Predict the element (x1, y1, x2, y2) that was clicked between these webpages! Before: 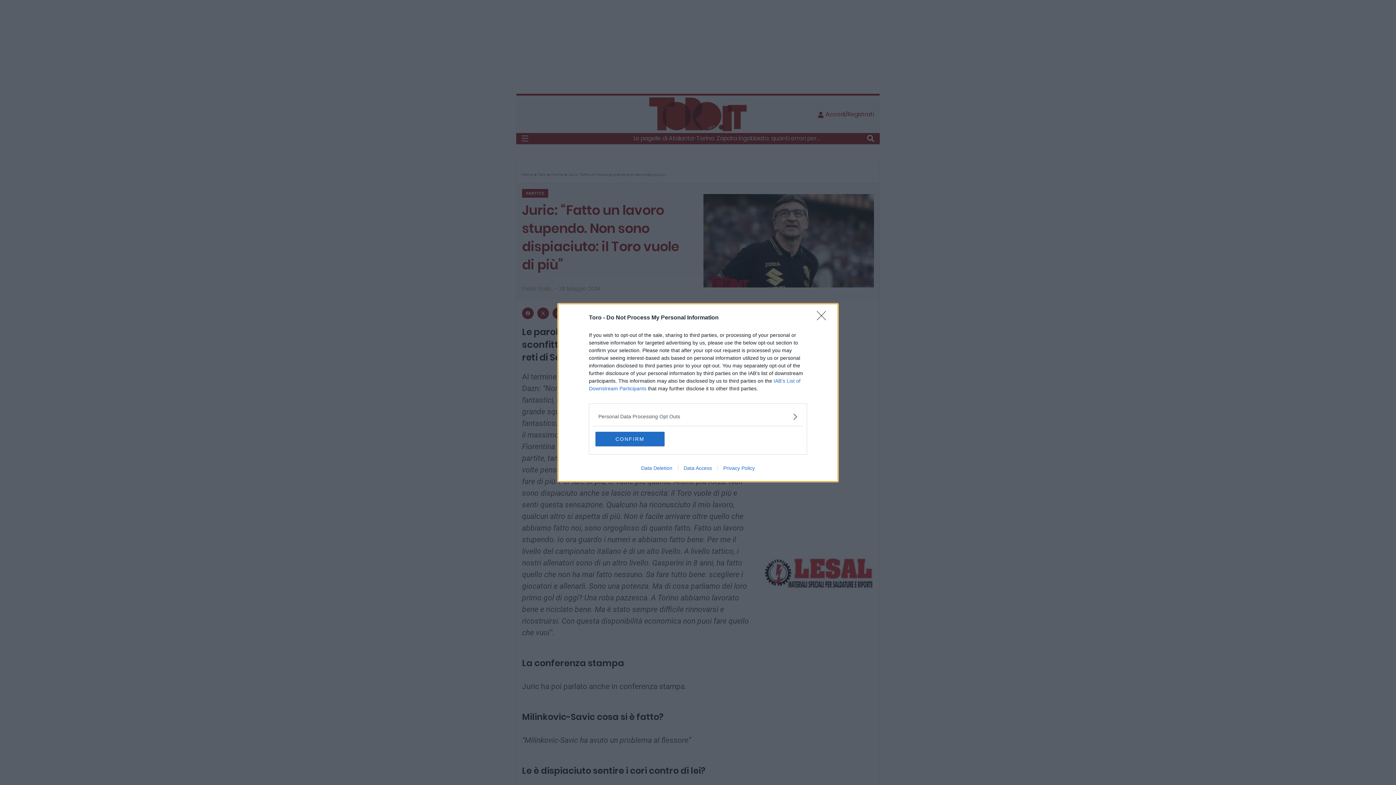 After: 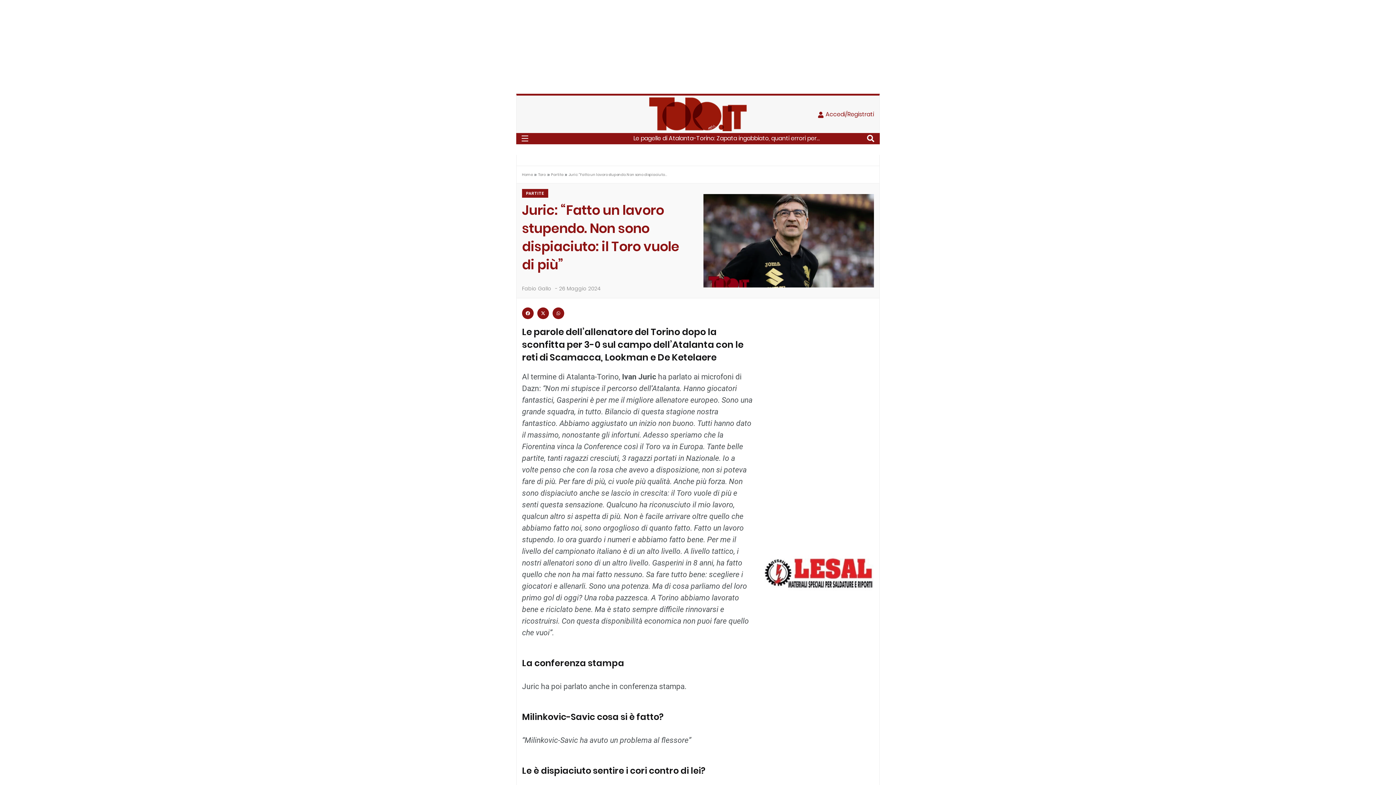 Action: bbox: (817, 311, 830, 324) label: Close